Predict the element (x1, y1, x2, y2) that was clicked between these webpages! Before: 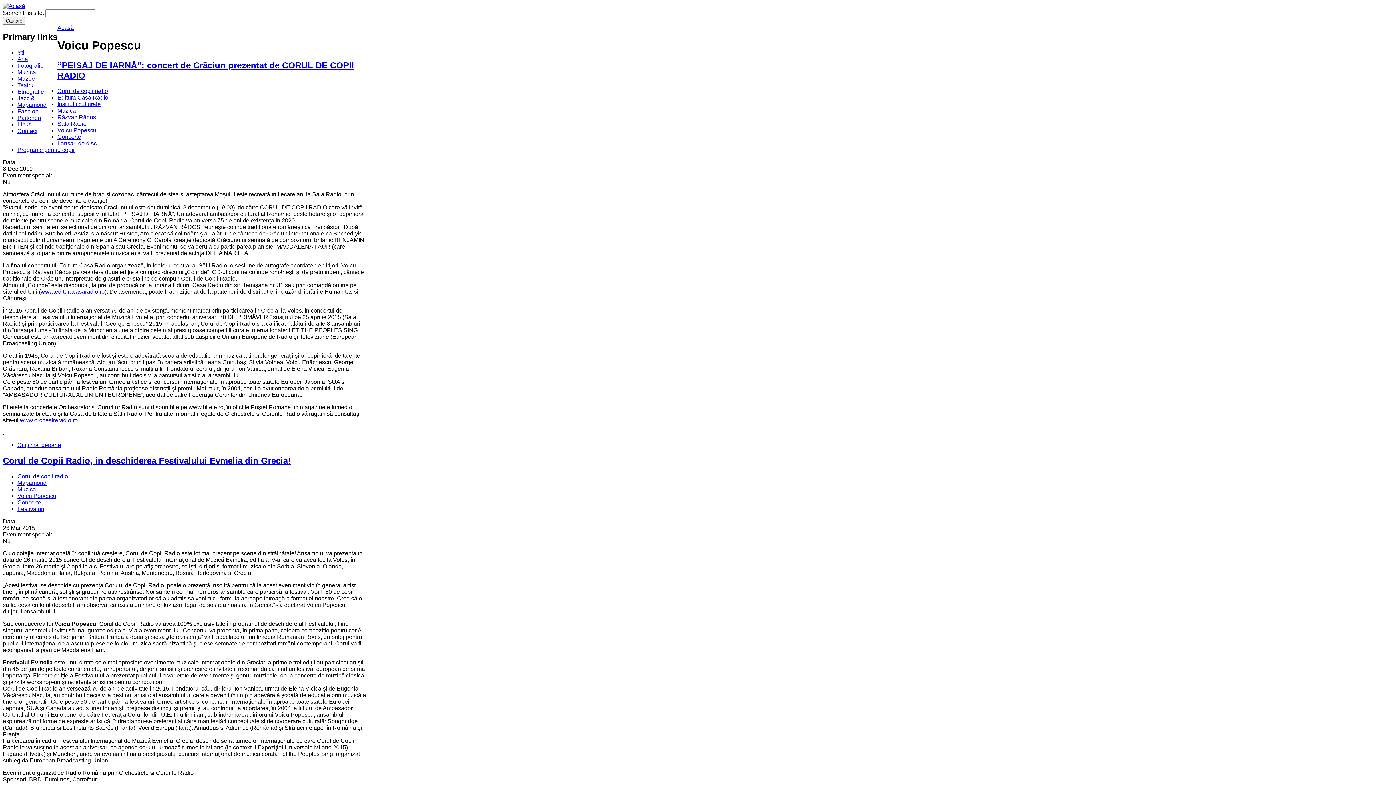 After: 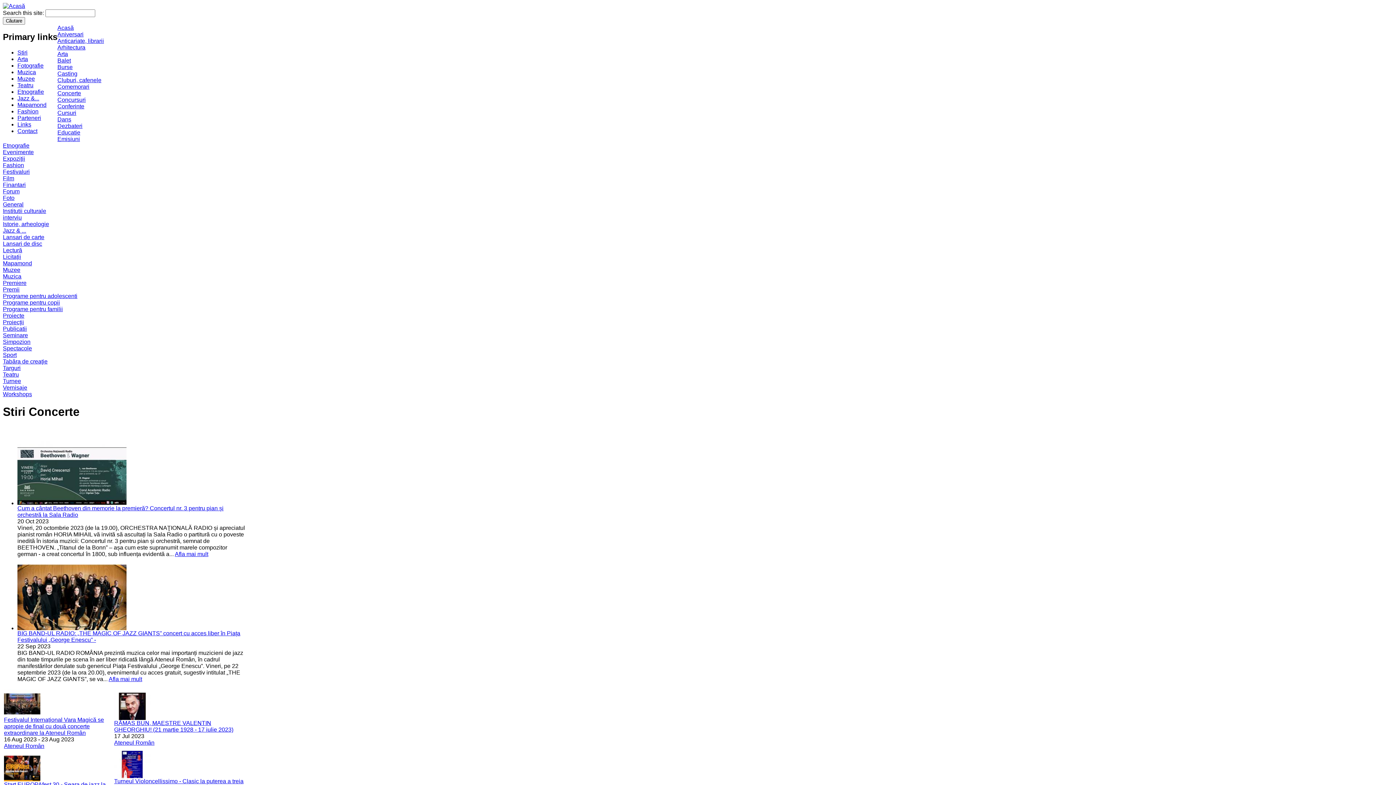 Action: label: Concerte bbox: (57, 133, 81, 139)